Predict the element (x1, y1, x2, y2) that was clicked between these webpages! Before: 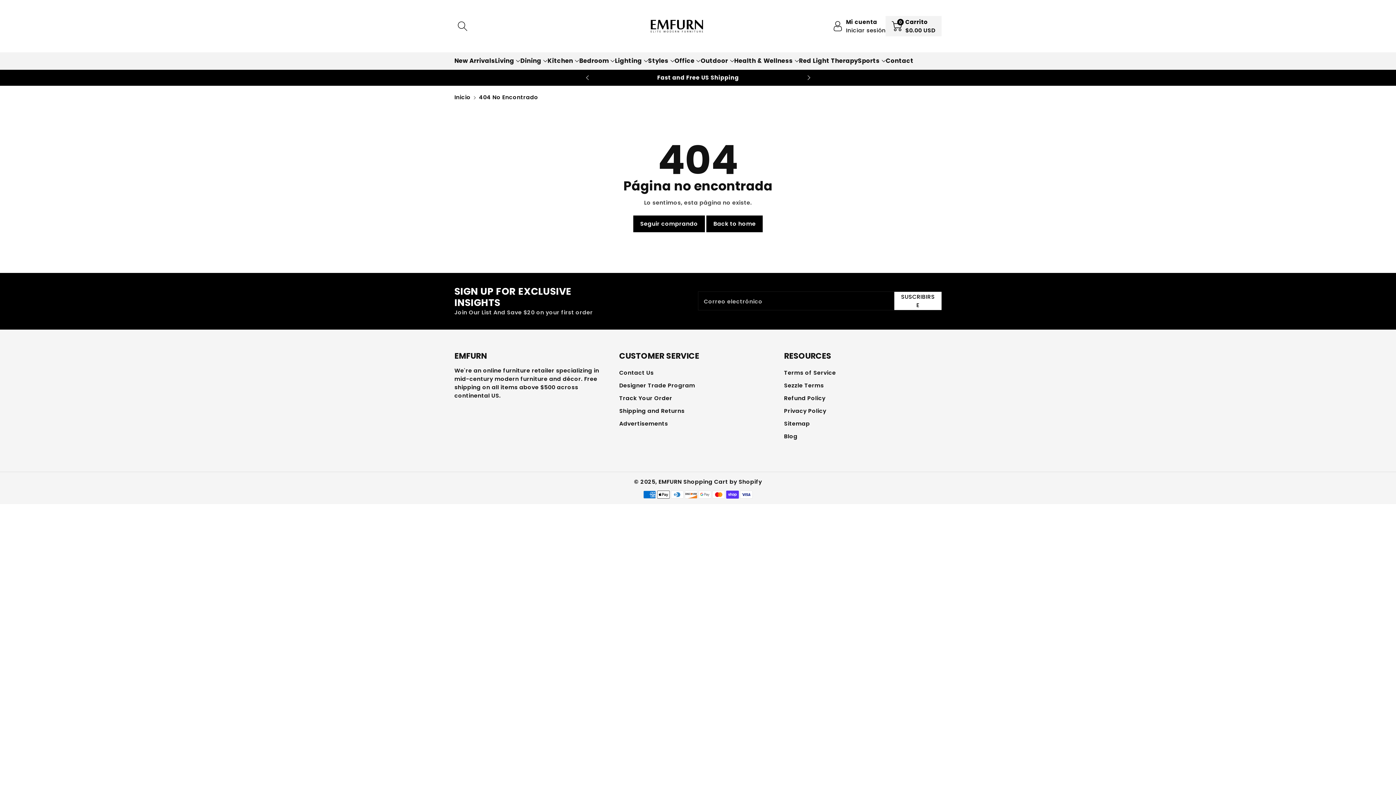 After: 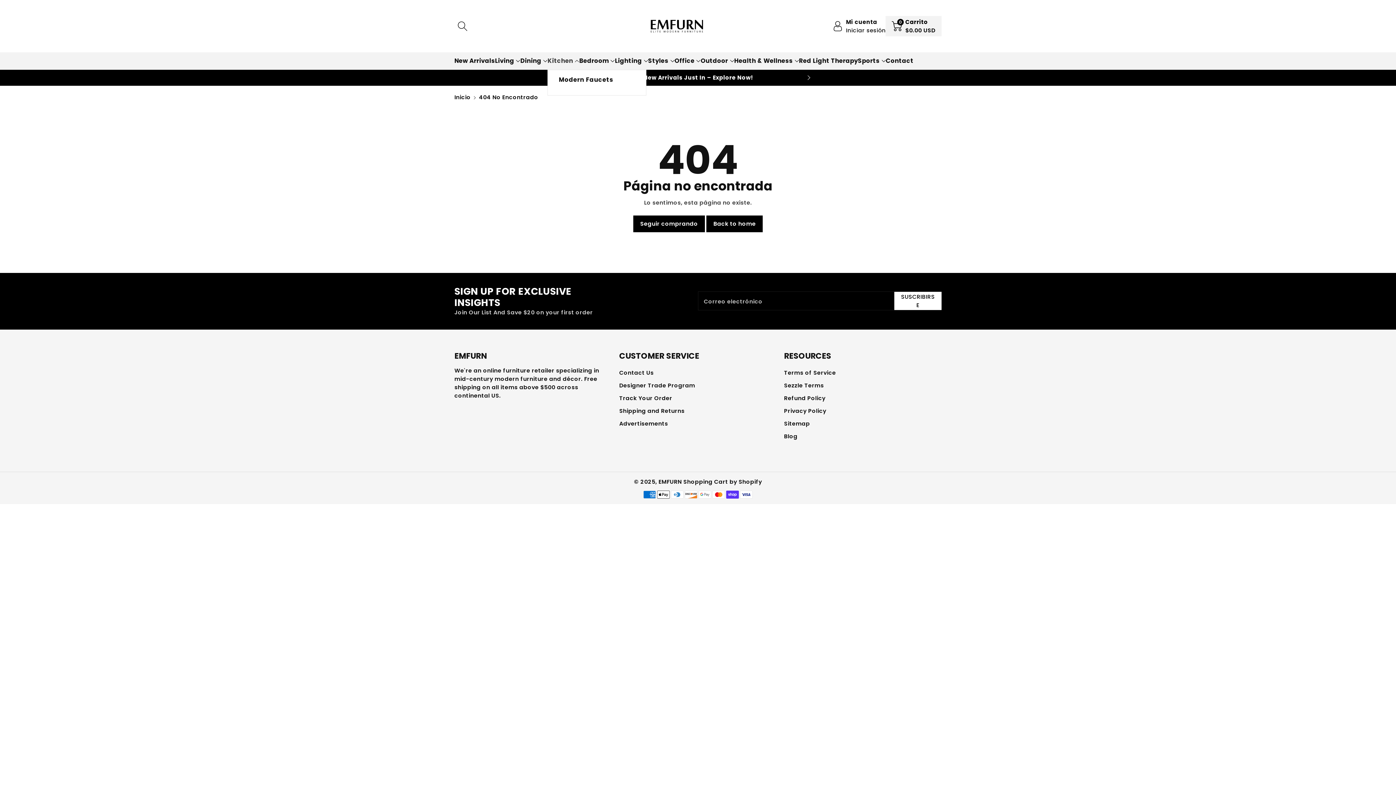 Action: label: Kitchen bbox: (547, 56, 579, 65)